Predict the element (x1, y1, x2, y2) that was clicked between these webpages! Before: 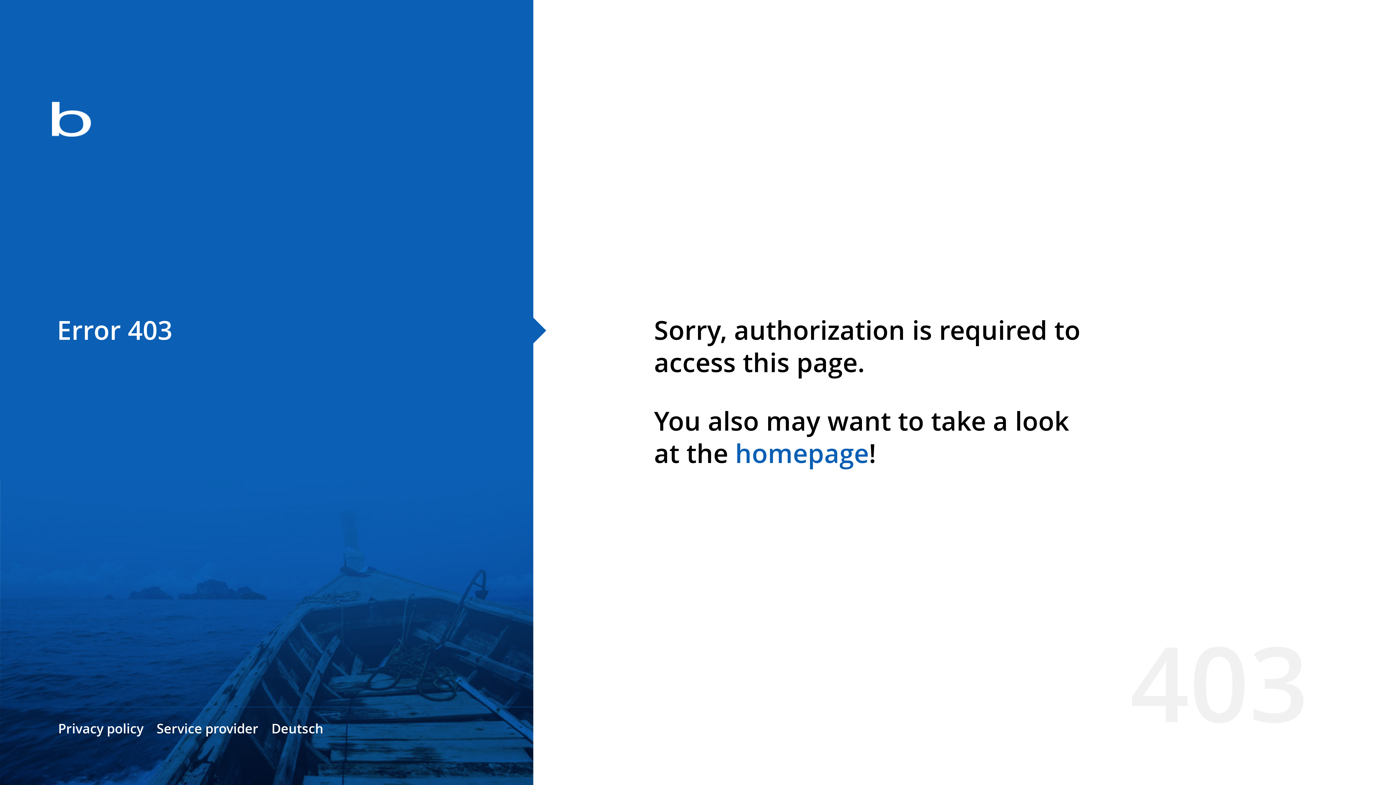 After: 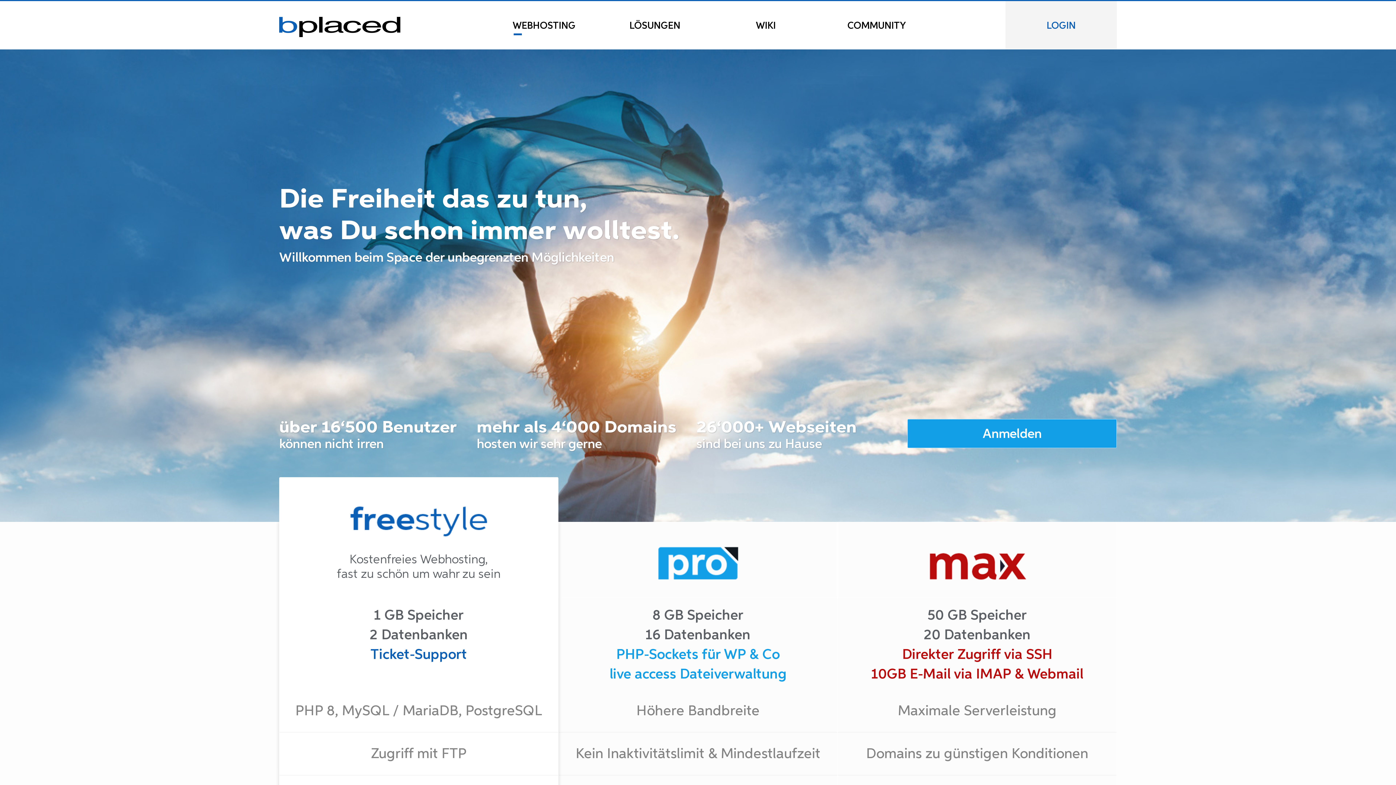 Action: bbox: (0, 78, 533, 163)